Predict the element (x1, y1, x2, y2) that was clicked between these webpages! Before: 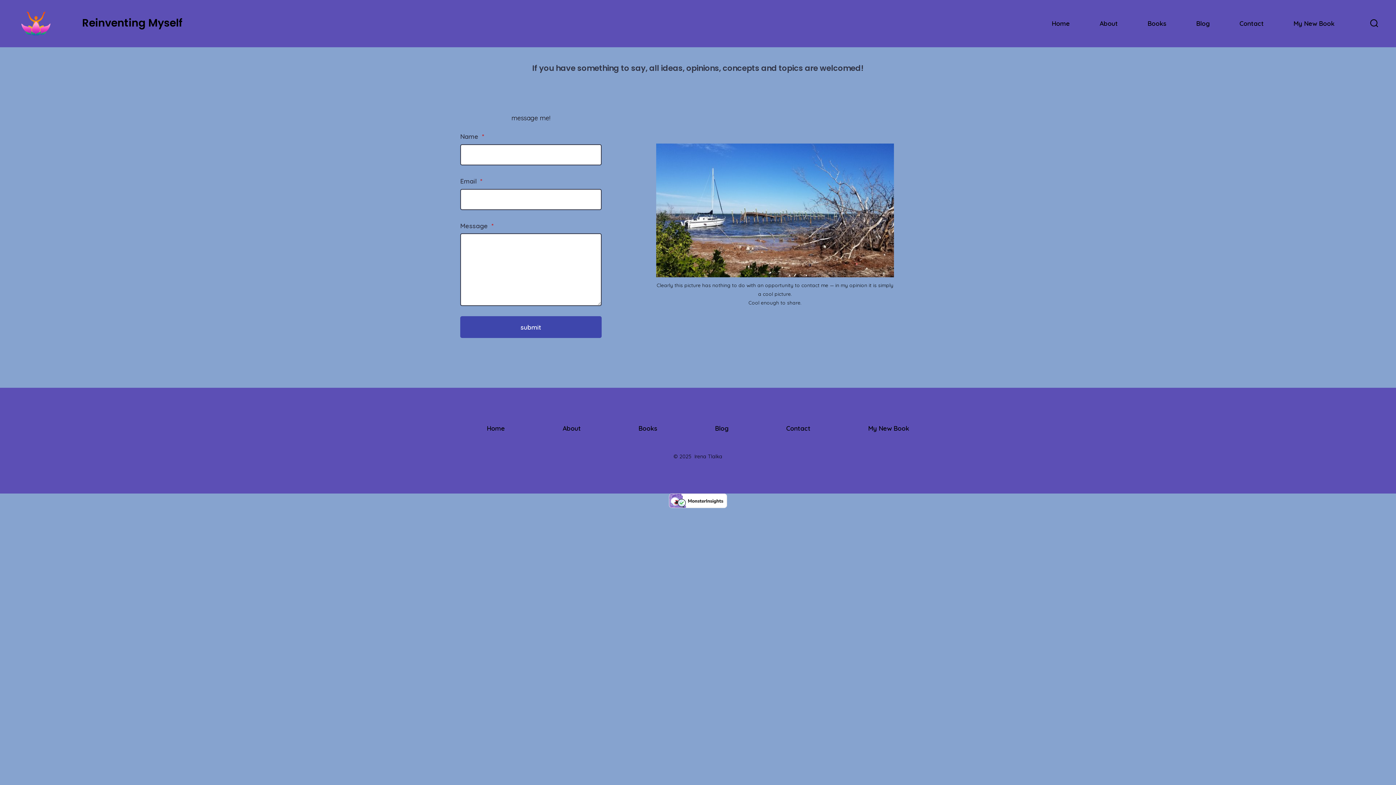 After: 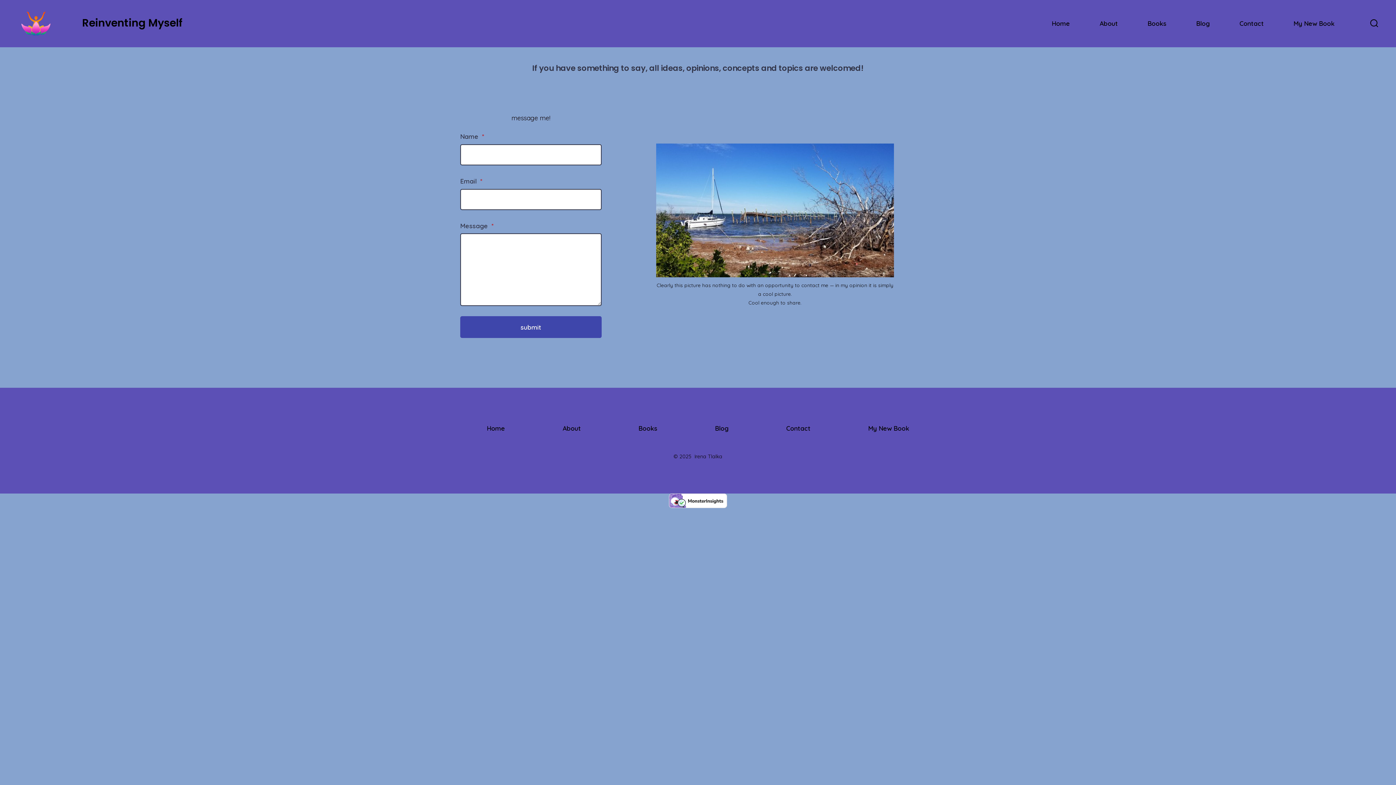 Action: bbox: (758, 420, 838, 436) label: Contact